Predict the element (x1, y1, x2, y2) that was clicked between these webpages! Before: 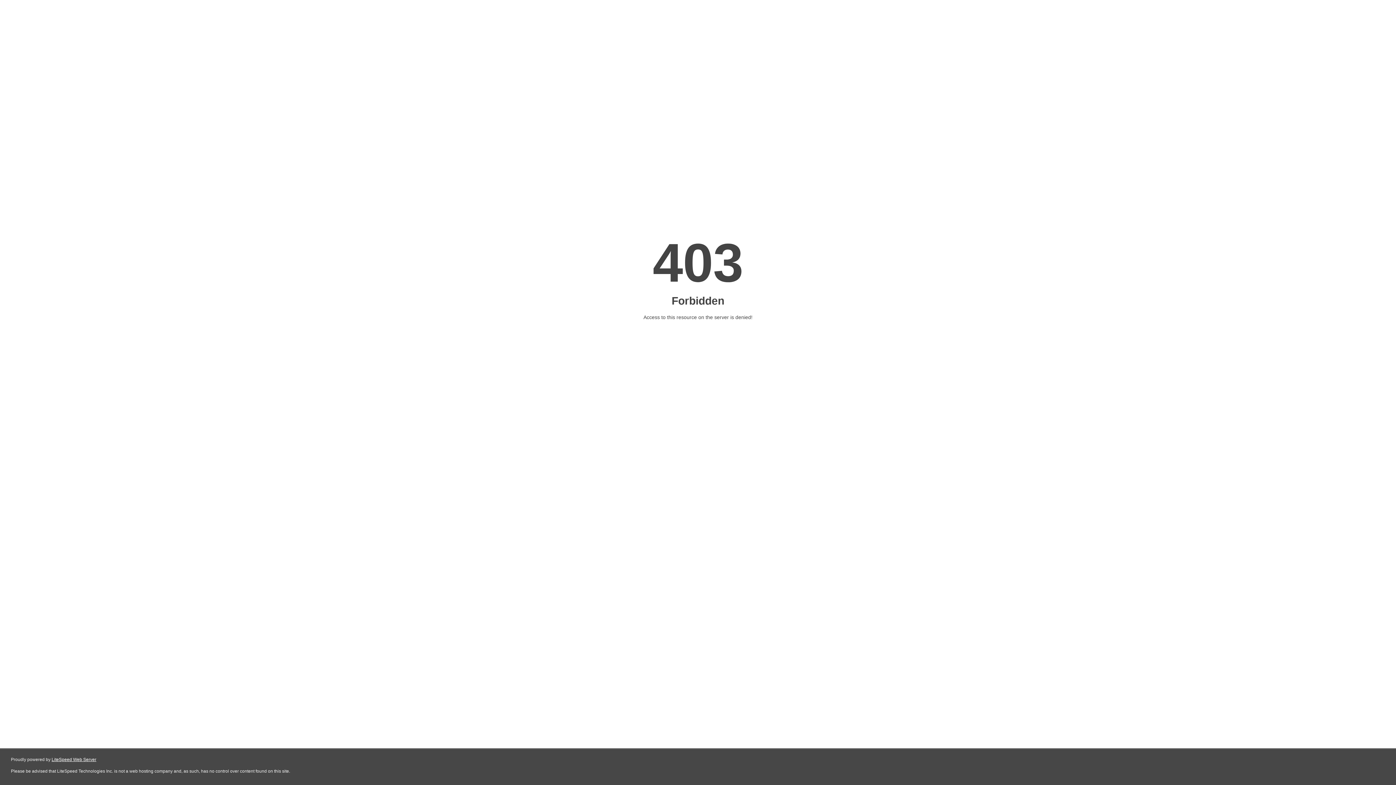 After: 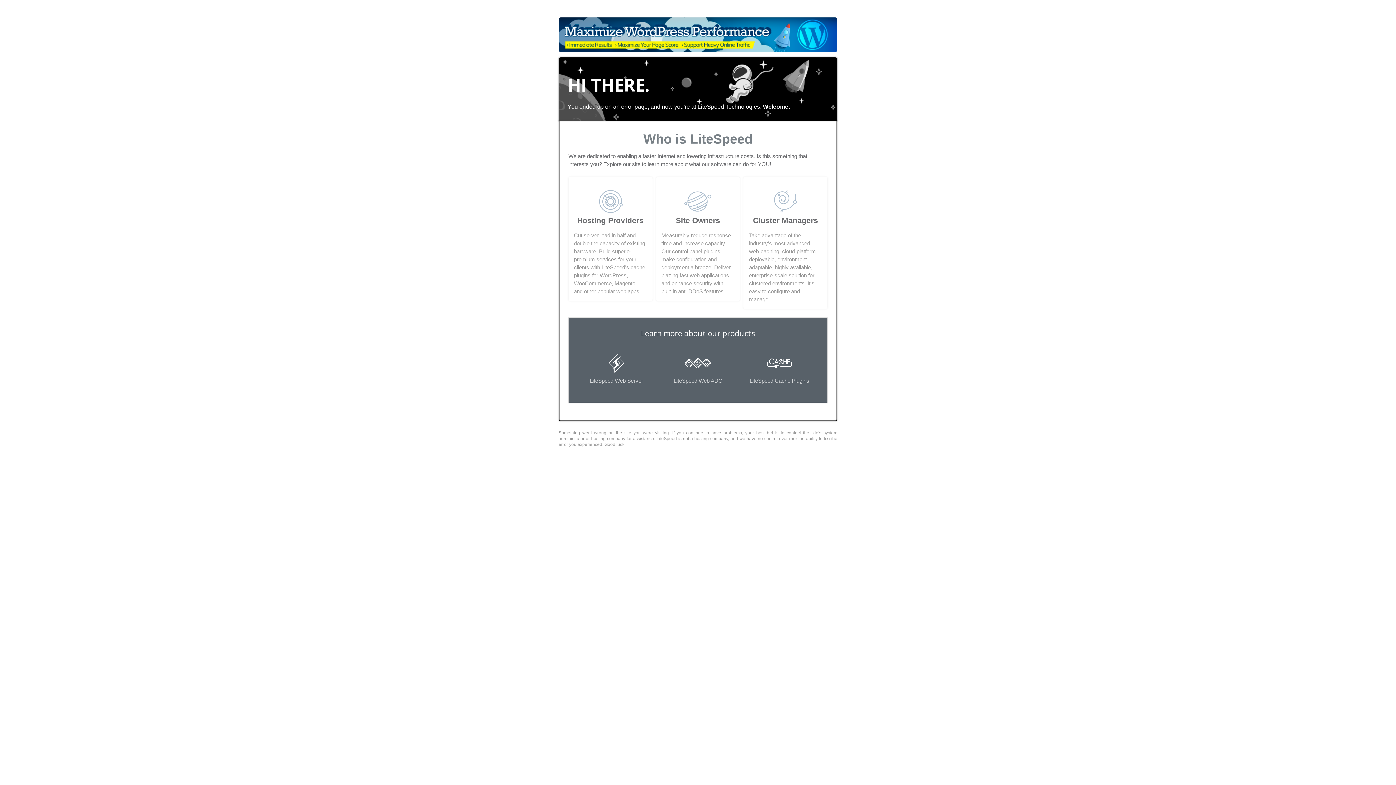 Action: label: LiteSpeed Web Server bbox: (51, 757, 96, 762)